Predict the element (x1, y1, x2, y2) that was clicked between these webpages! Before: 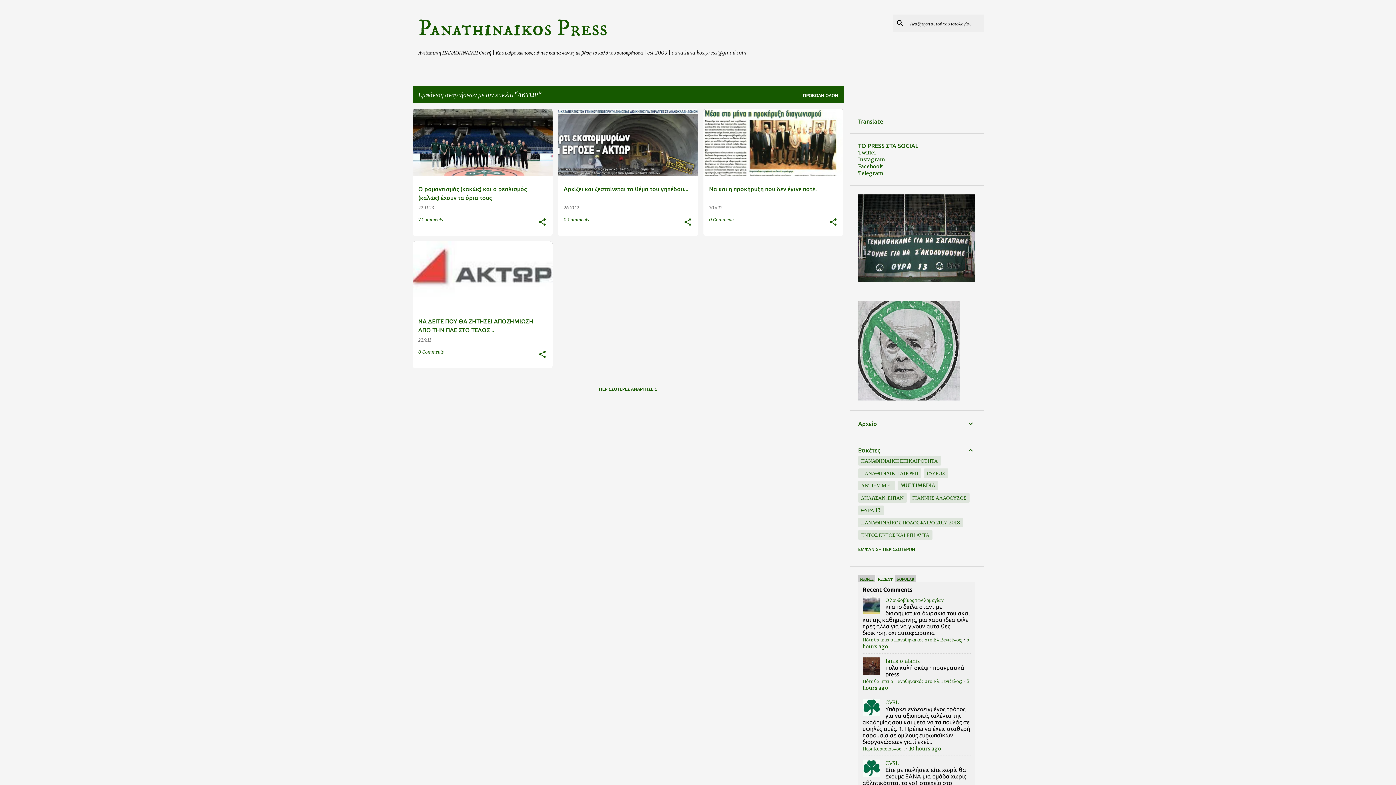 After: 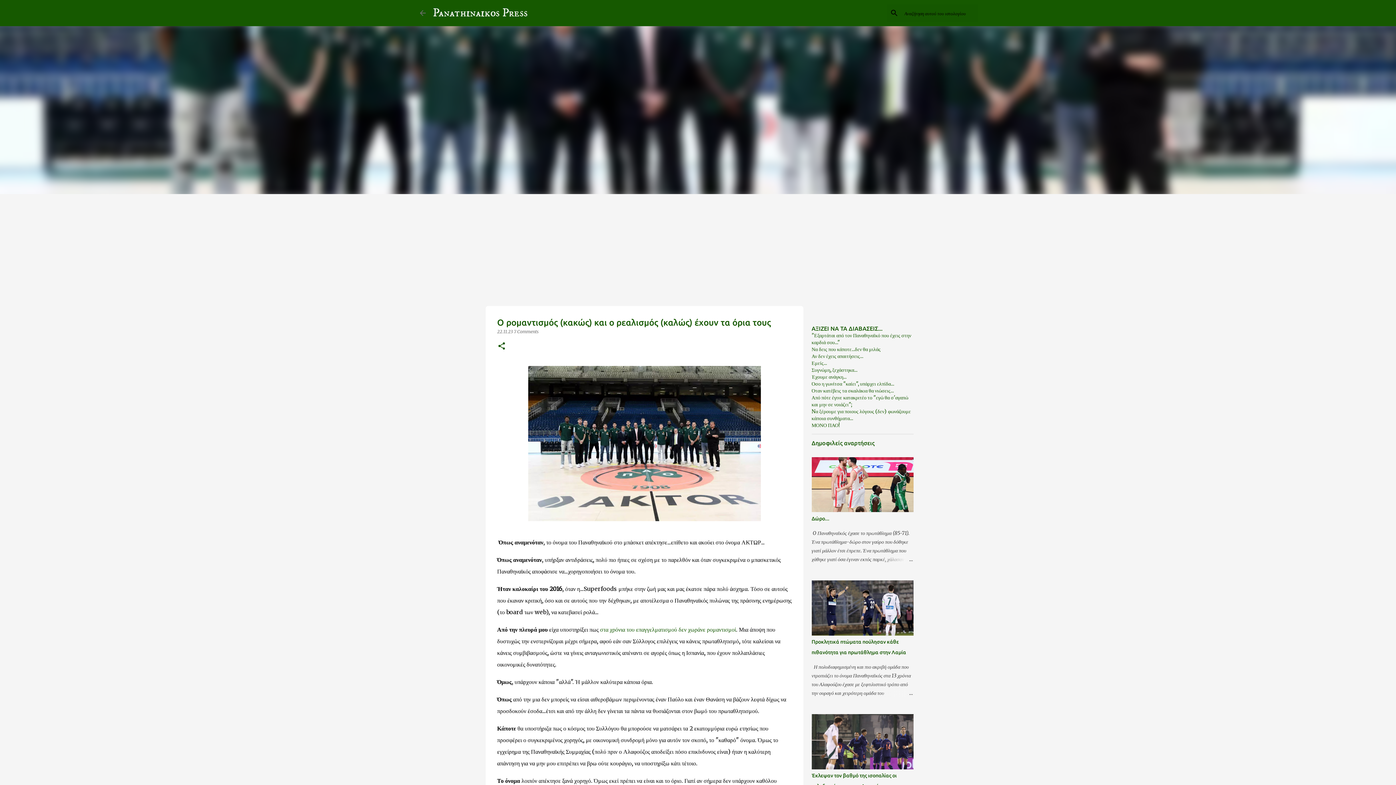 Action: label: 22.11.23 bbox: (418, 205, 434, 210)